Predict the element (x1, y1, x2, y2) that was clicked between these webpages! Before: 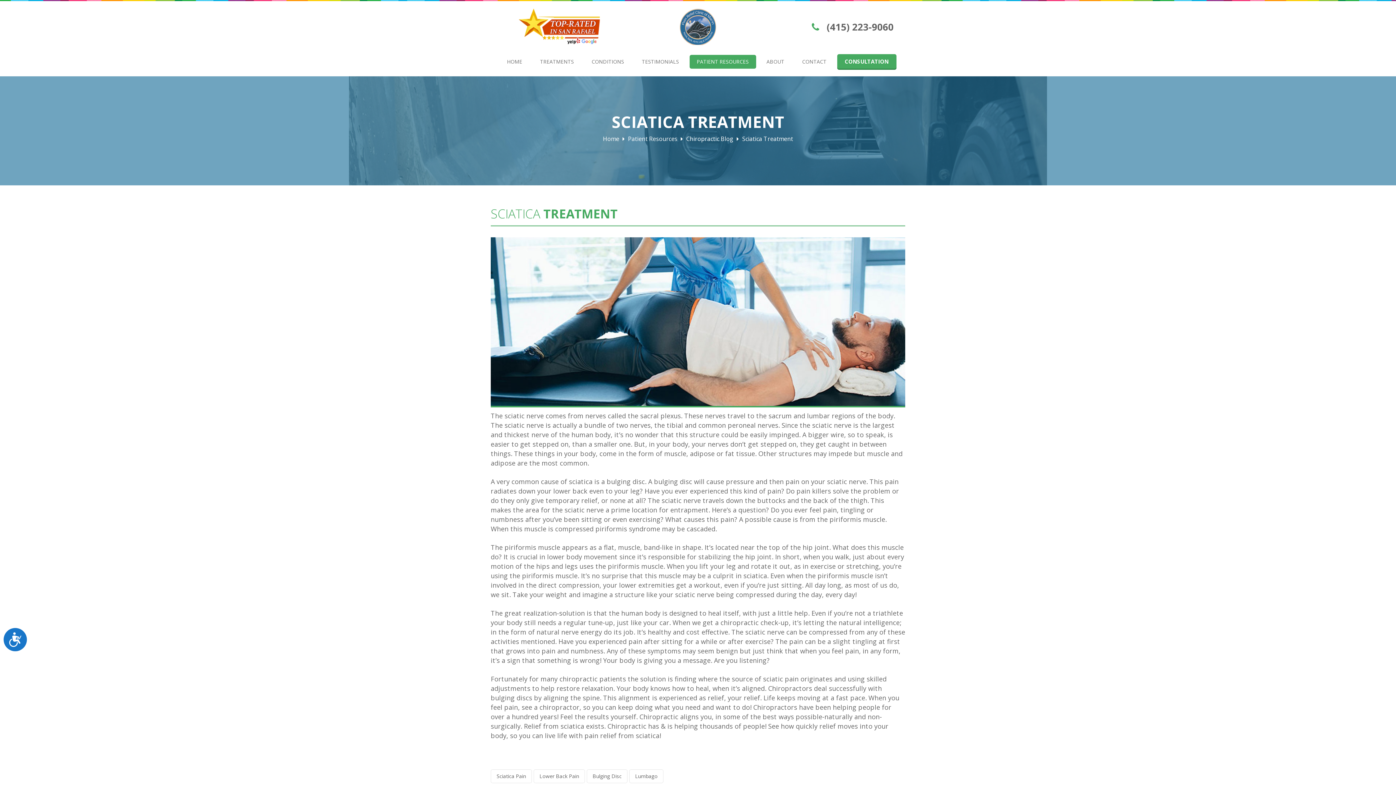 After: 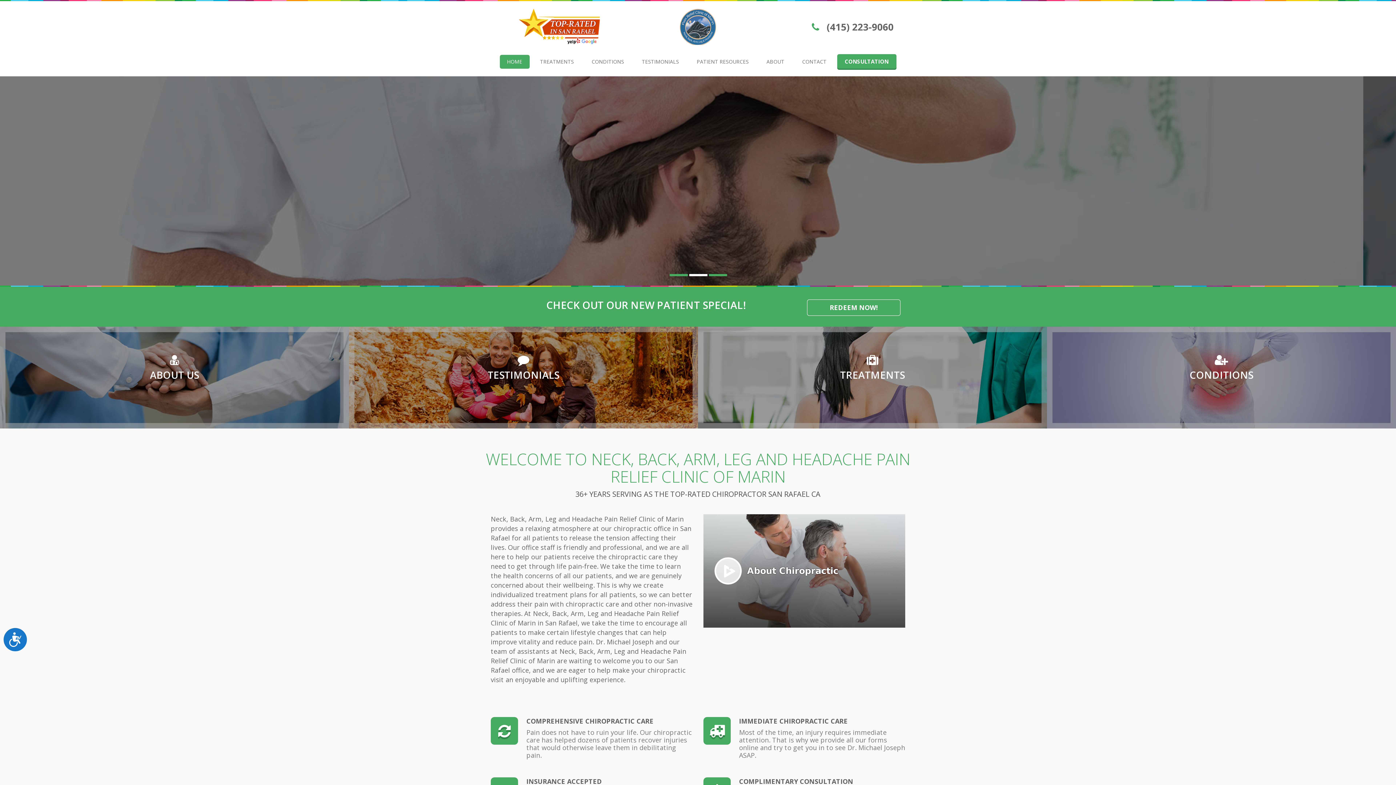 Action: bbox: (680, 8, 716, 45)